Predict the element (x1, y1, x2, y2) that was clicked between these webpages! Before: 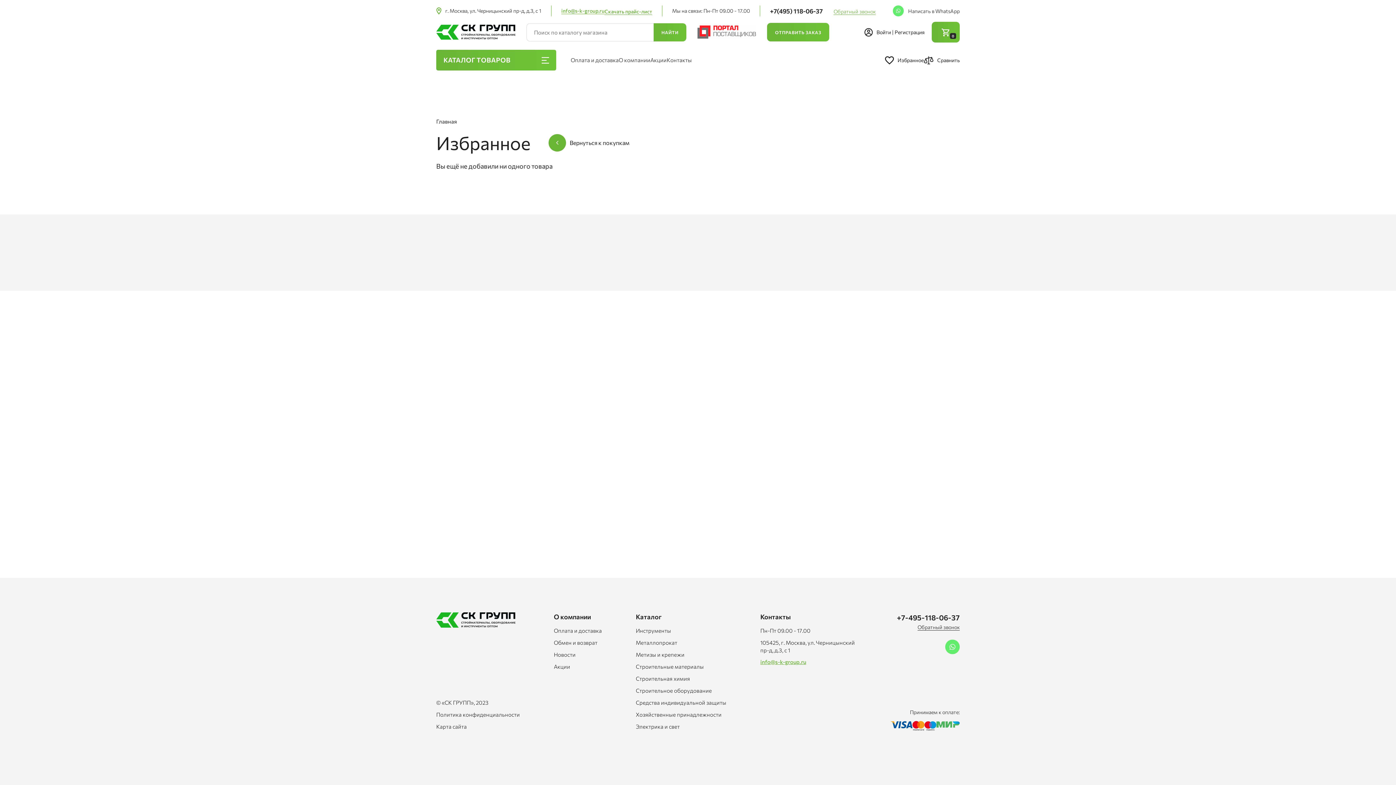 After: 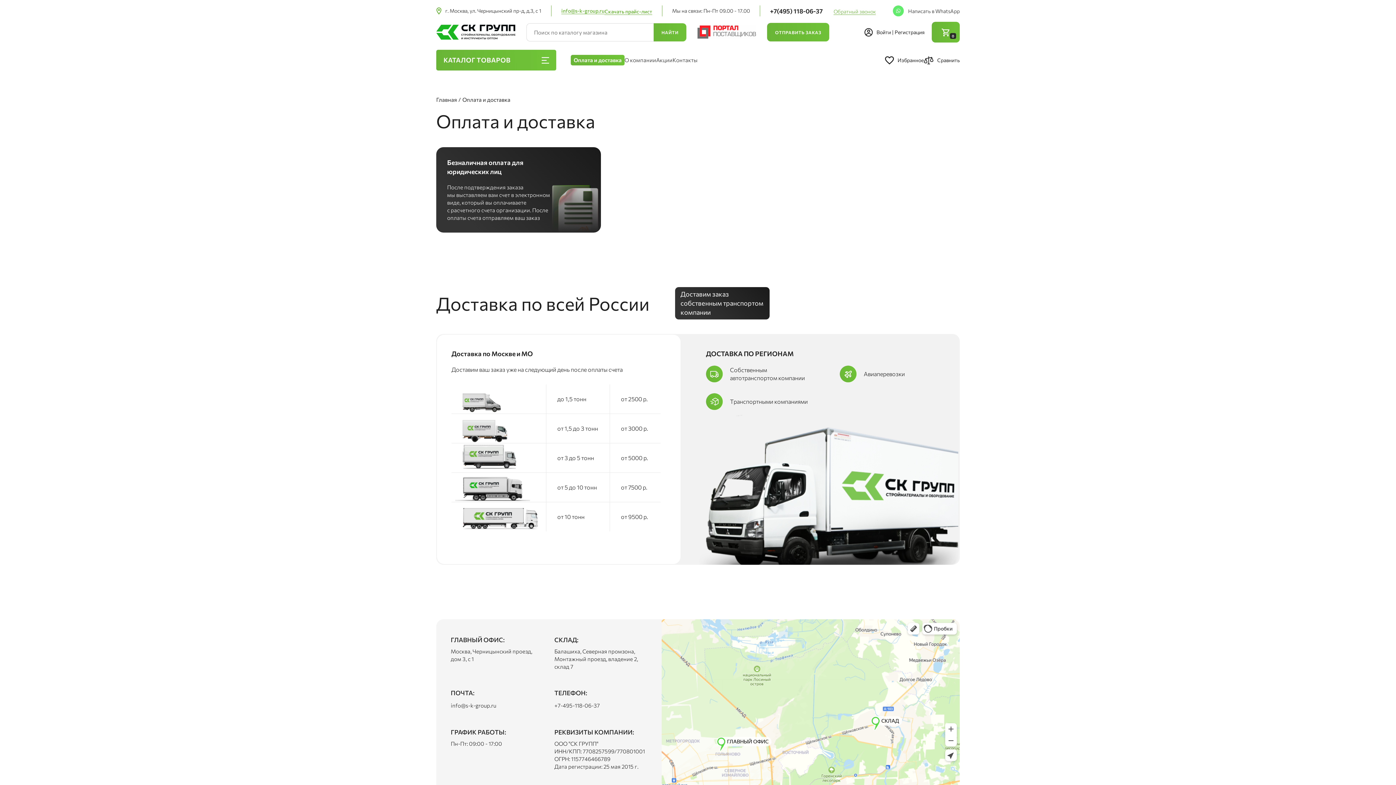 Action: bbox: (554, 627, 602, 634) label: Оплата и доставка